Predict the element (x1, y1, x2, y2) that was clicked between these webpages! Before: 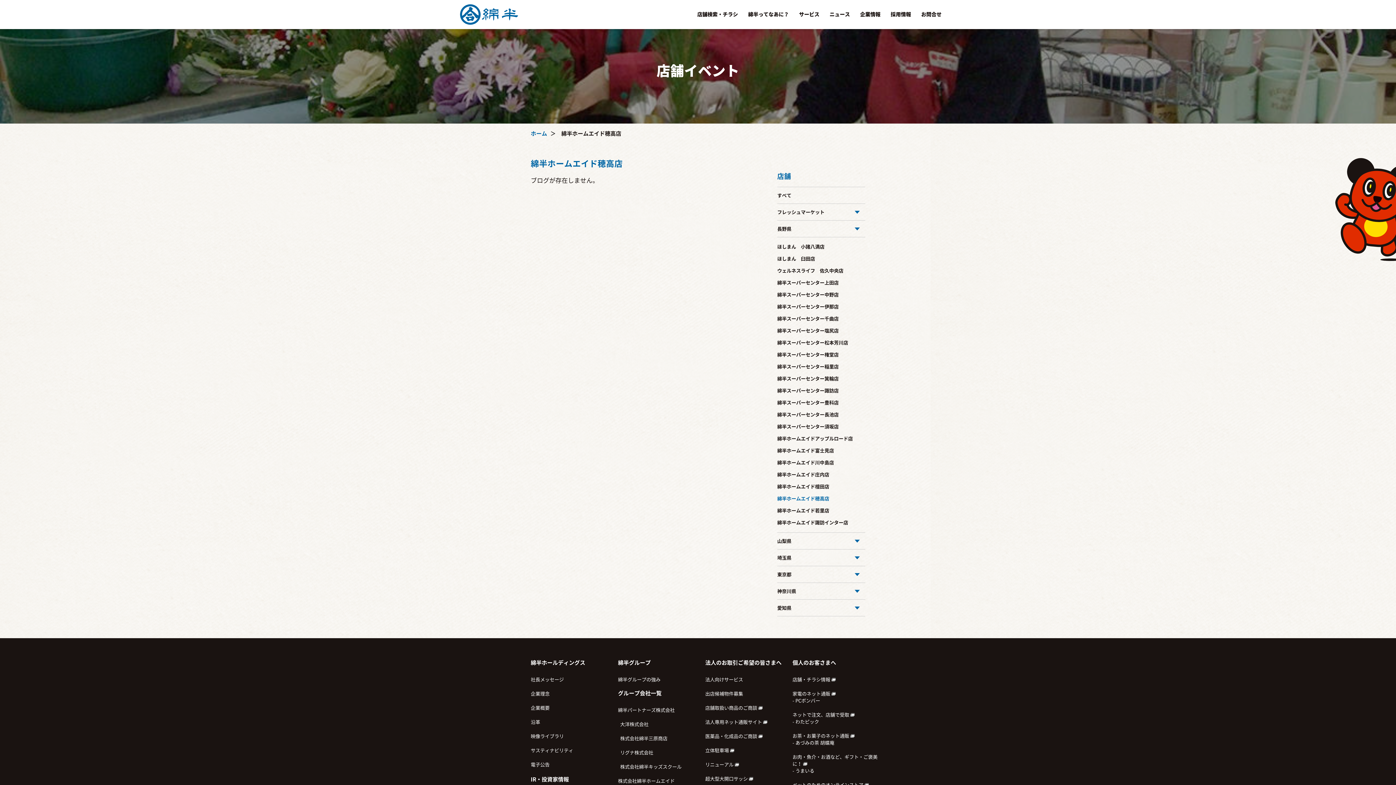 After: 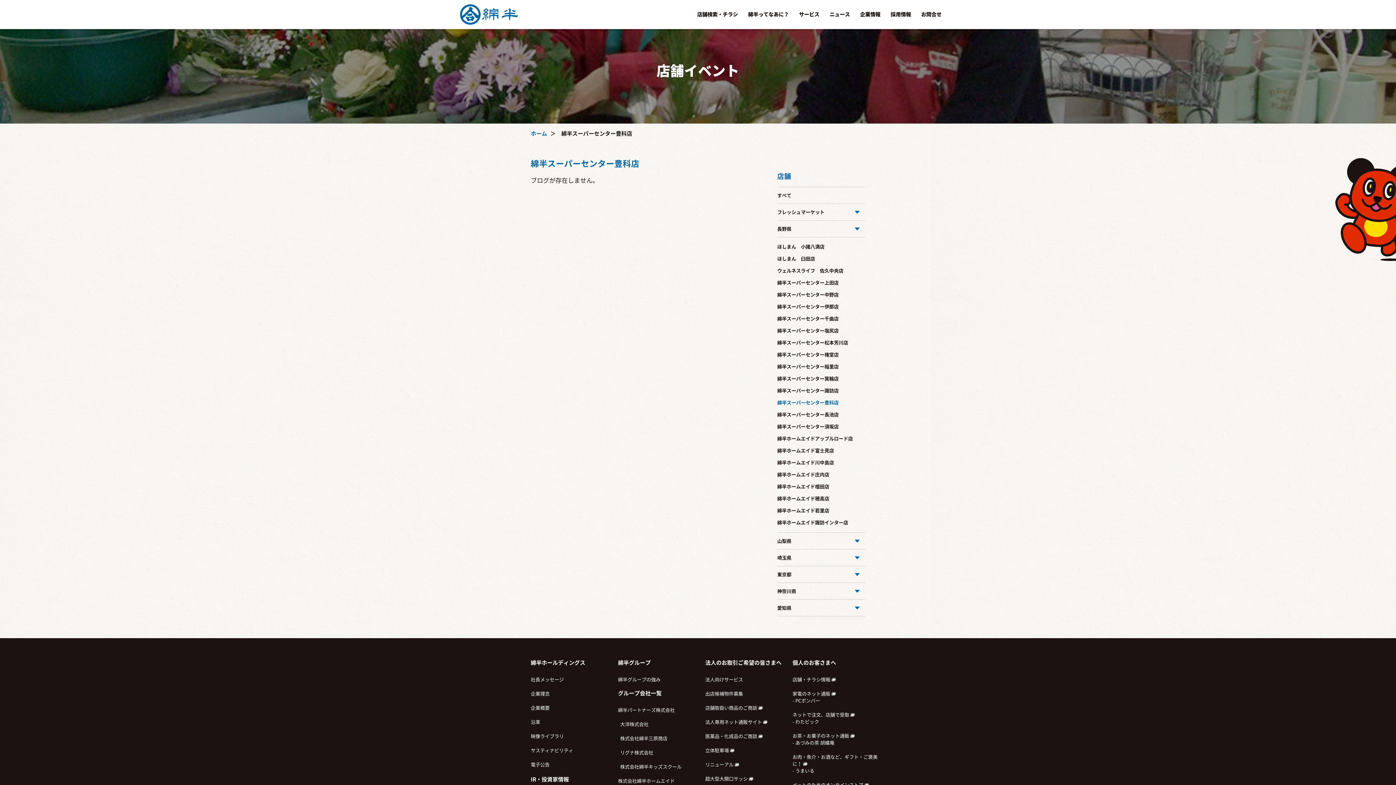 Action: label: 綿半スーパーセンター豊科店 bbox: (777, 400, 838, 405)